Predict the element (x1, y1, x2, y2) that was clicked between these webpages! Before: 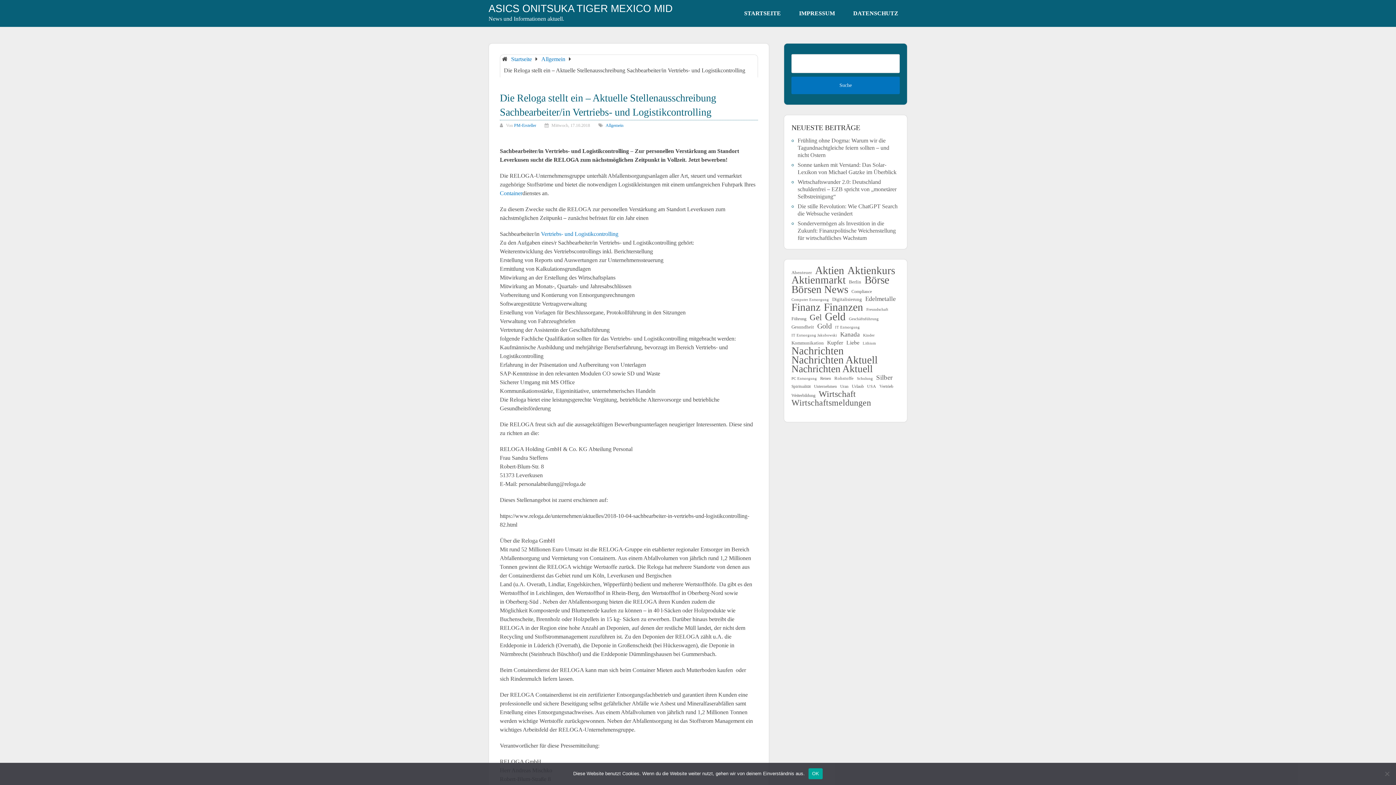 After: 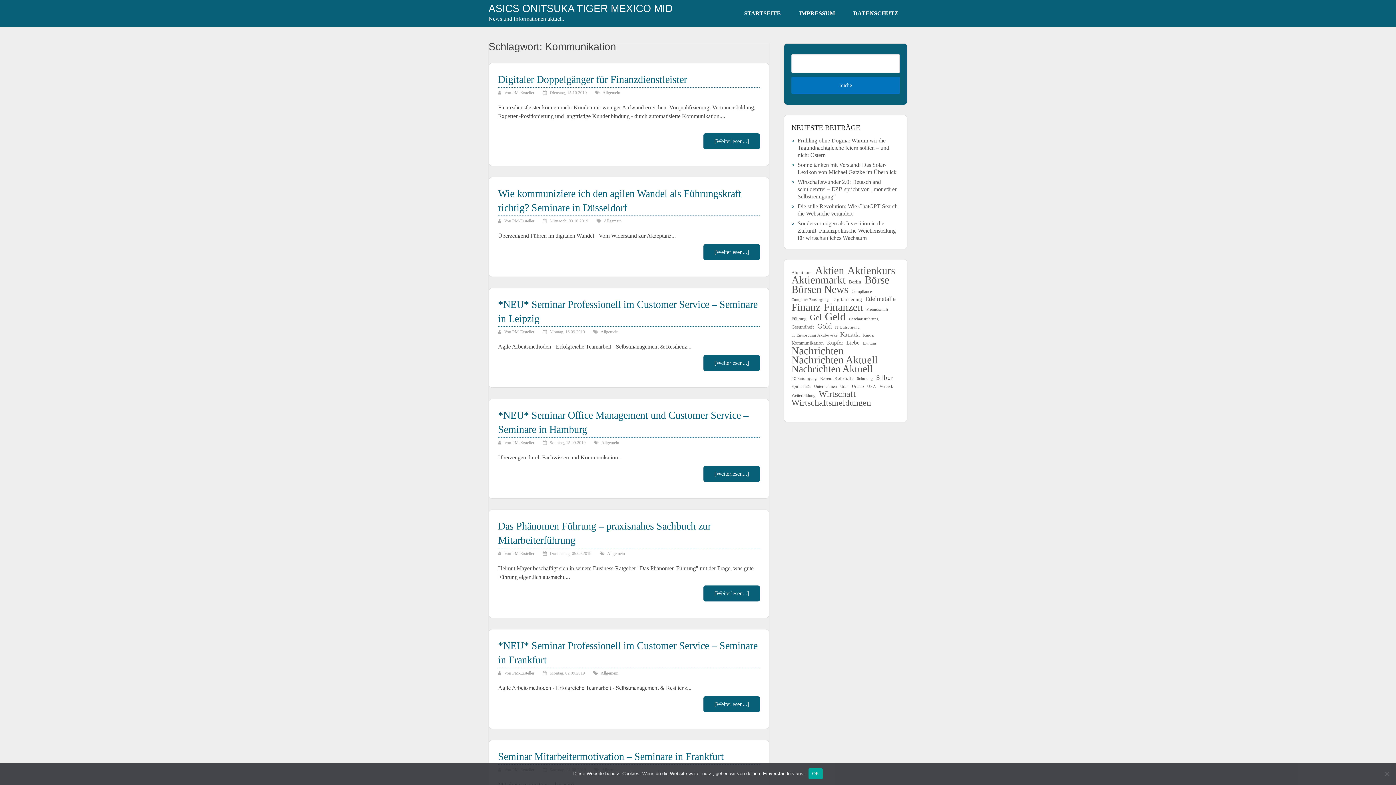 Action: bbox: (791, 339, 824, 346) label: Kommunikation (114 Einträge)